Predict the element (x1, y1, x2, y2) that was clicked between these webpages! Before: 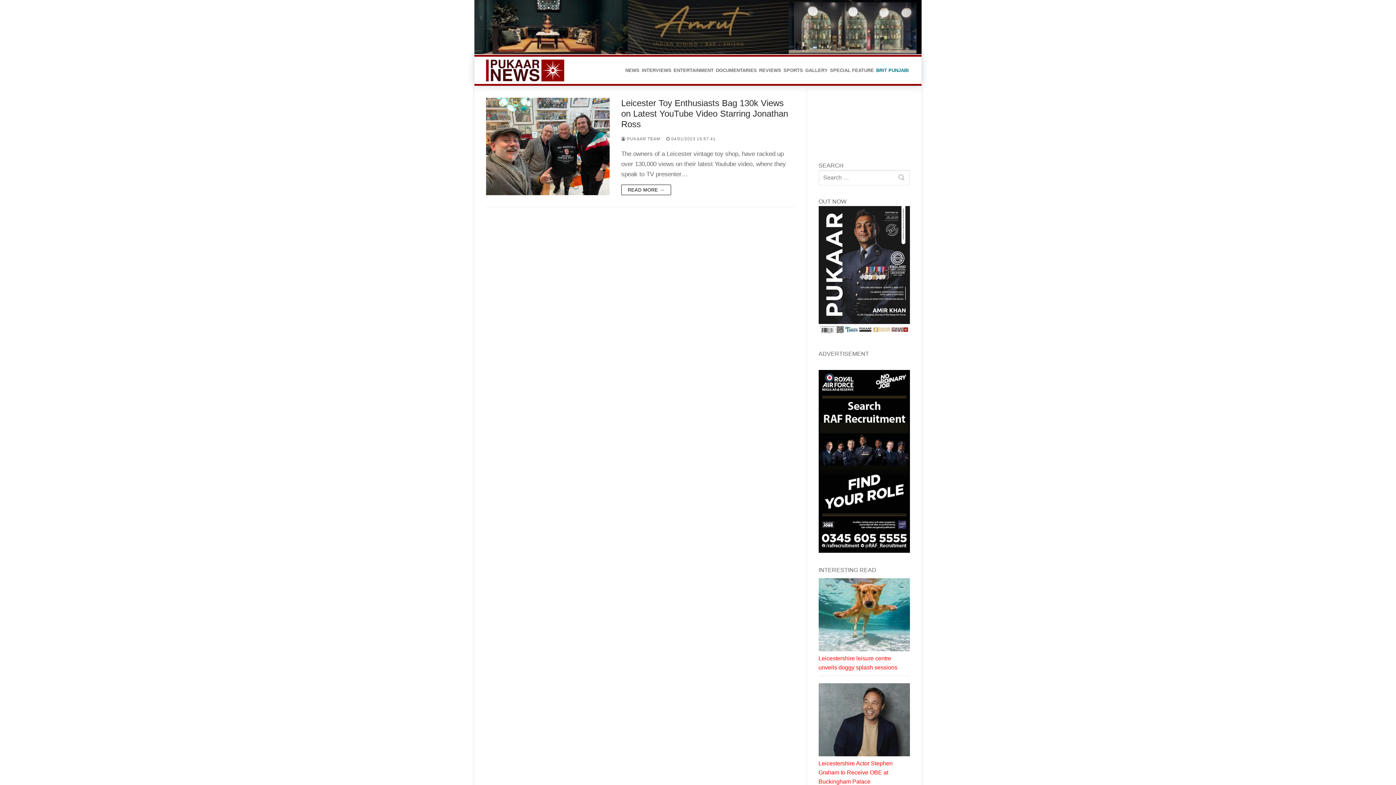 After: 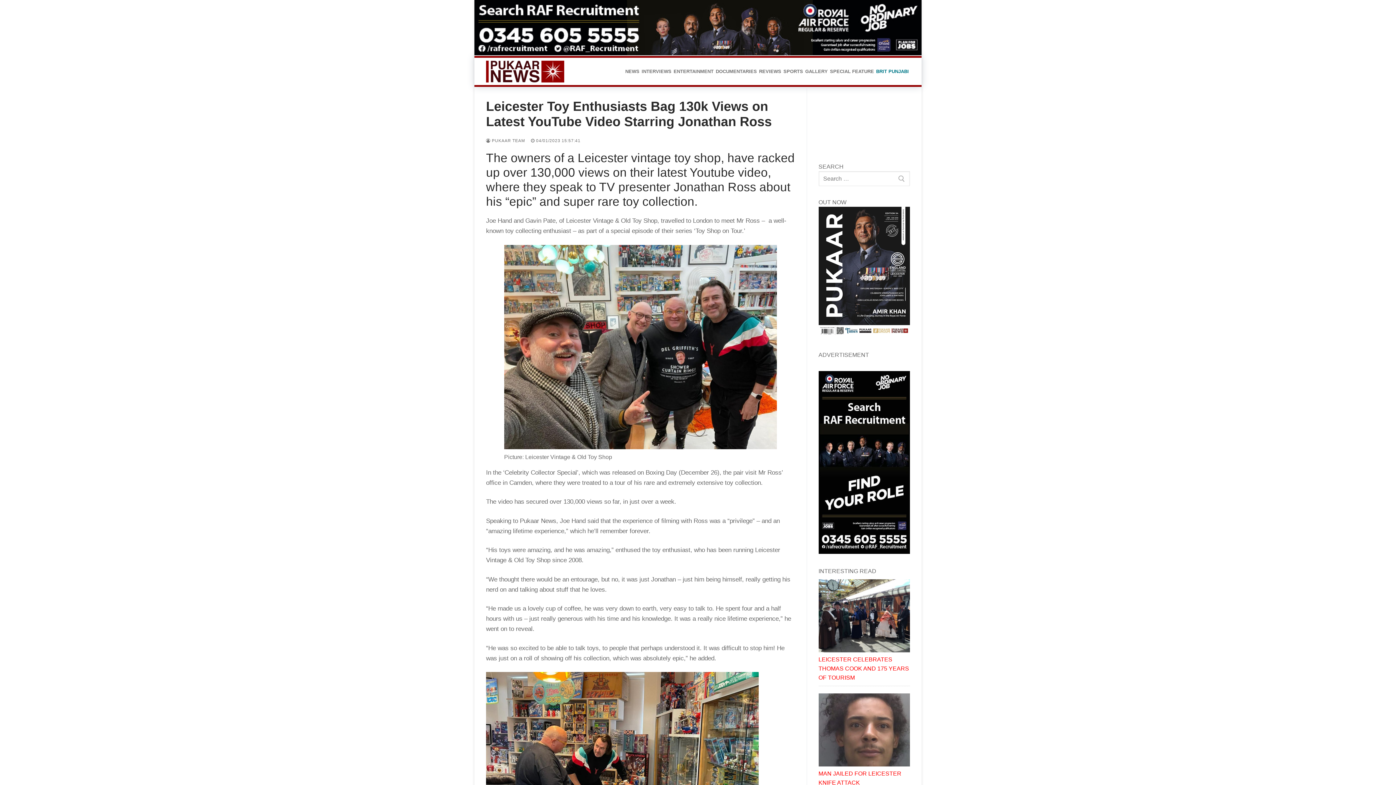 Action: bbox: (666, 137, 715, 141) label:  04/01/2023 15:57:41